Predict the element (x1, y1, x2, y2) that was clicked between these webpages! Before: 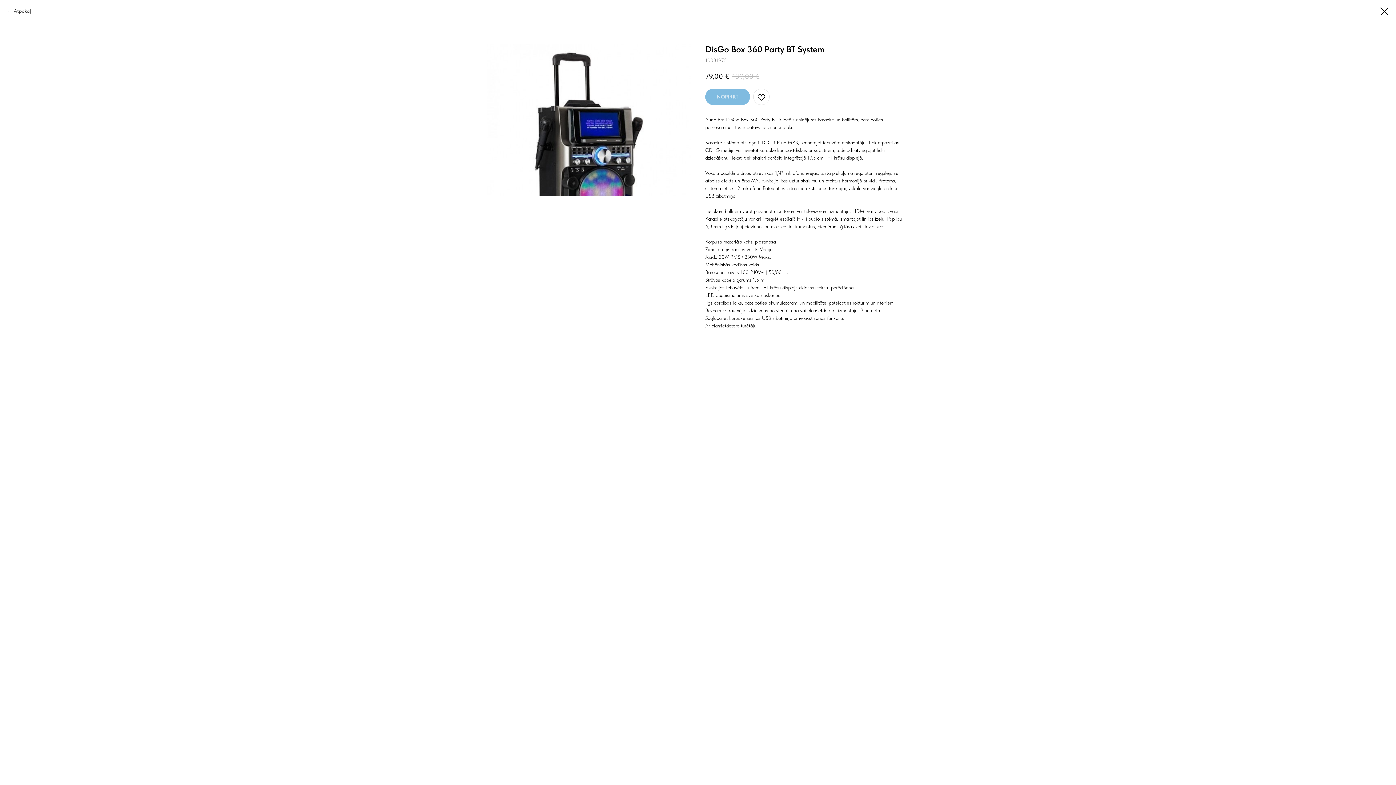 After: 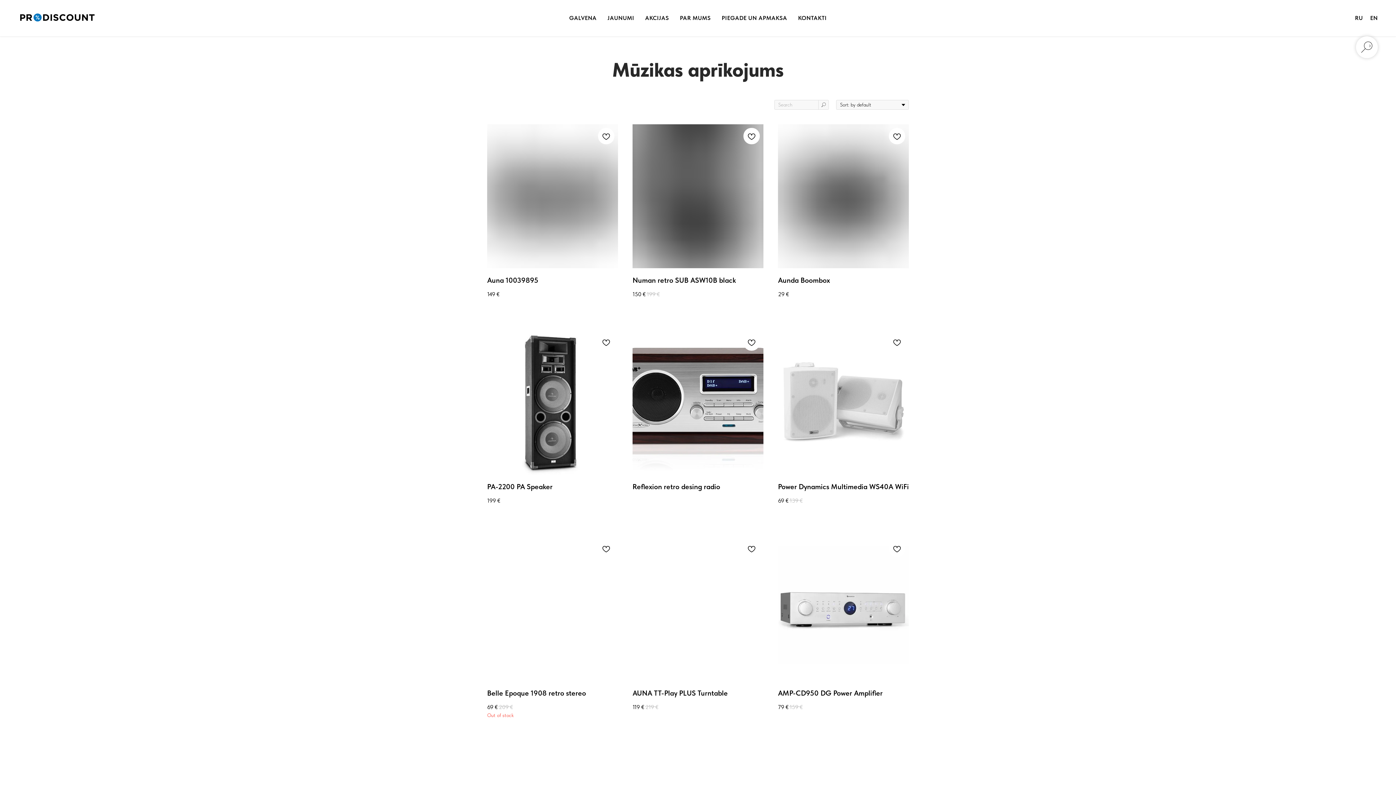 Action: bbox: (7, 7, 30, 14) label: Atpakaļ